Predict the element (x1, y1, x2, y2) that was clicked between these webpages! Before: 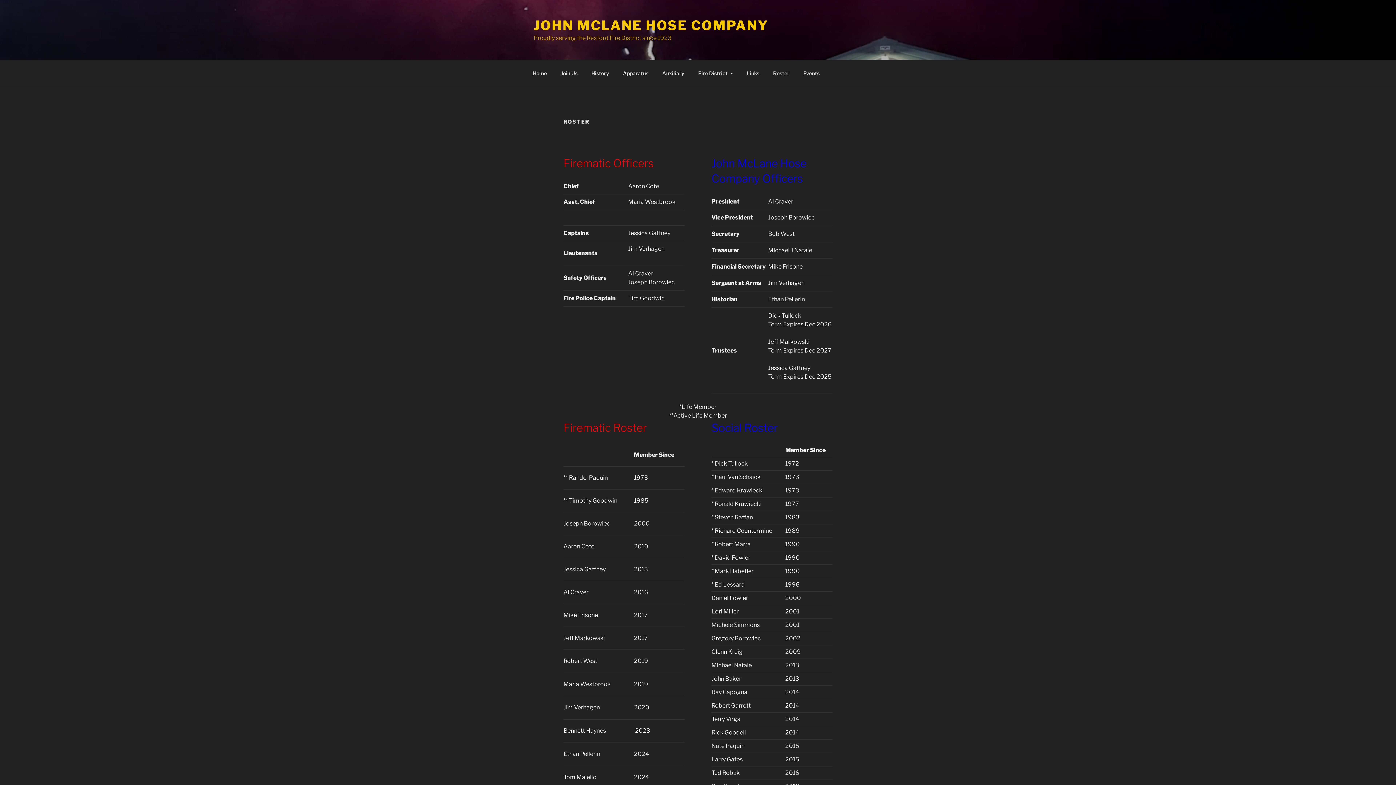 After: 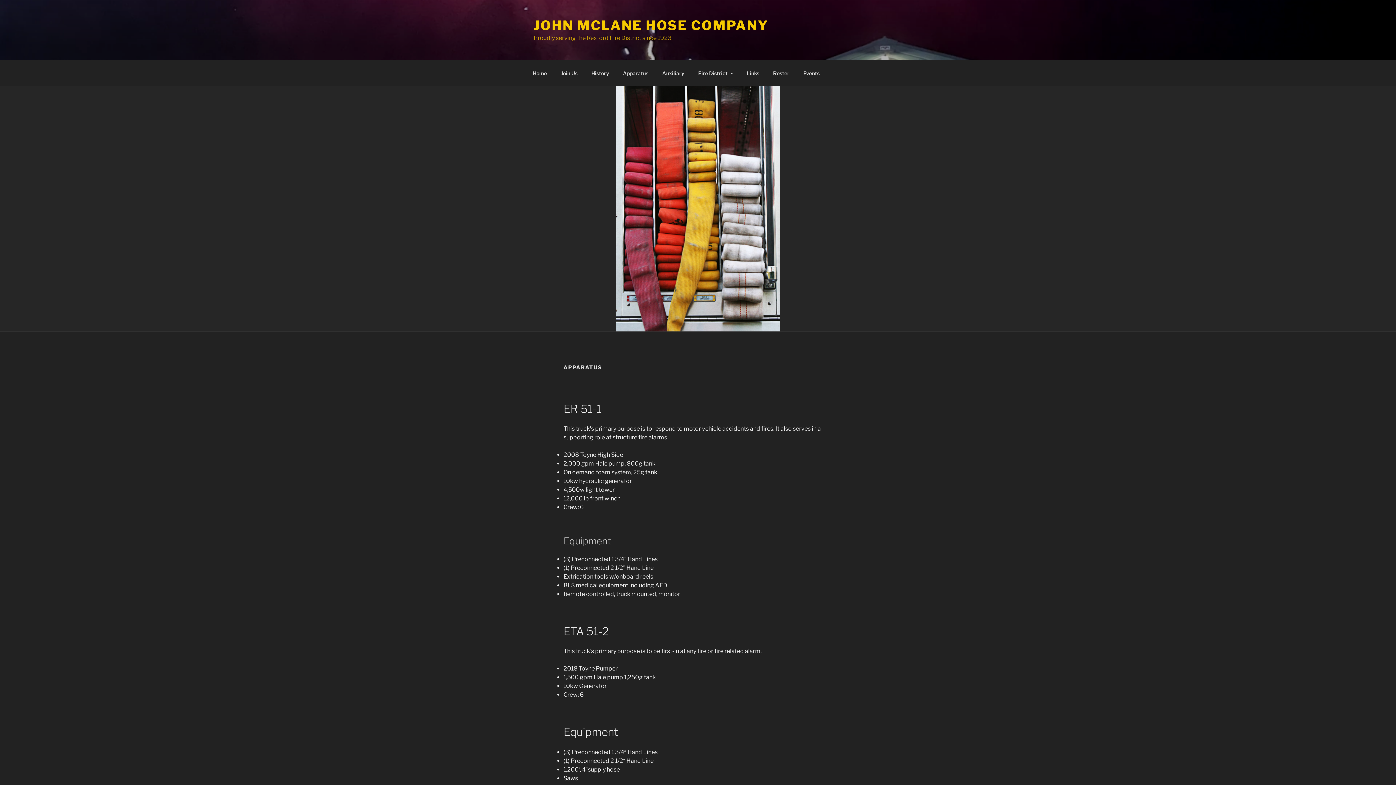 Action: label: Apparatus bbox: (616, 64, 654, 82)